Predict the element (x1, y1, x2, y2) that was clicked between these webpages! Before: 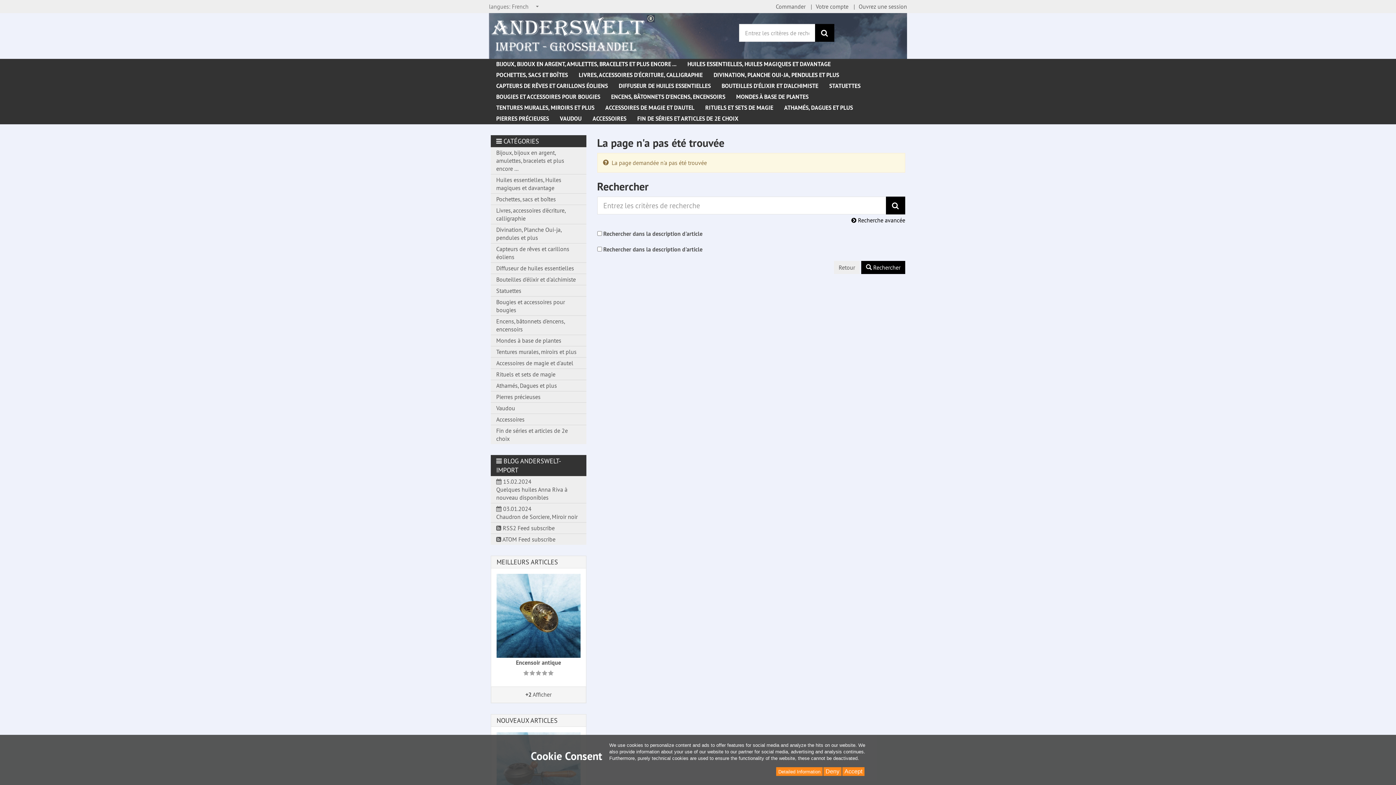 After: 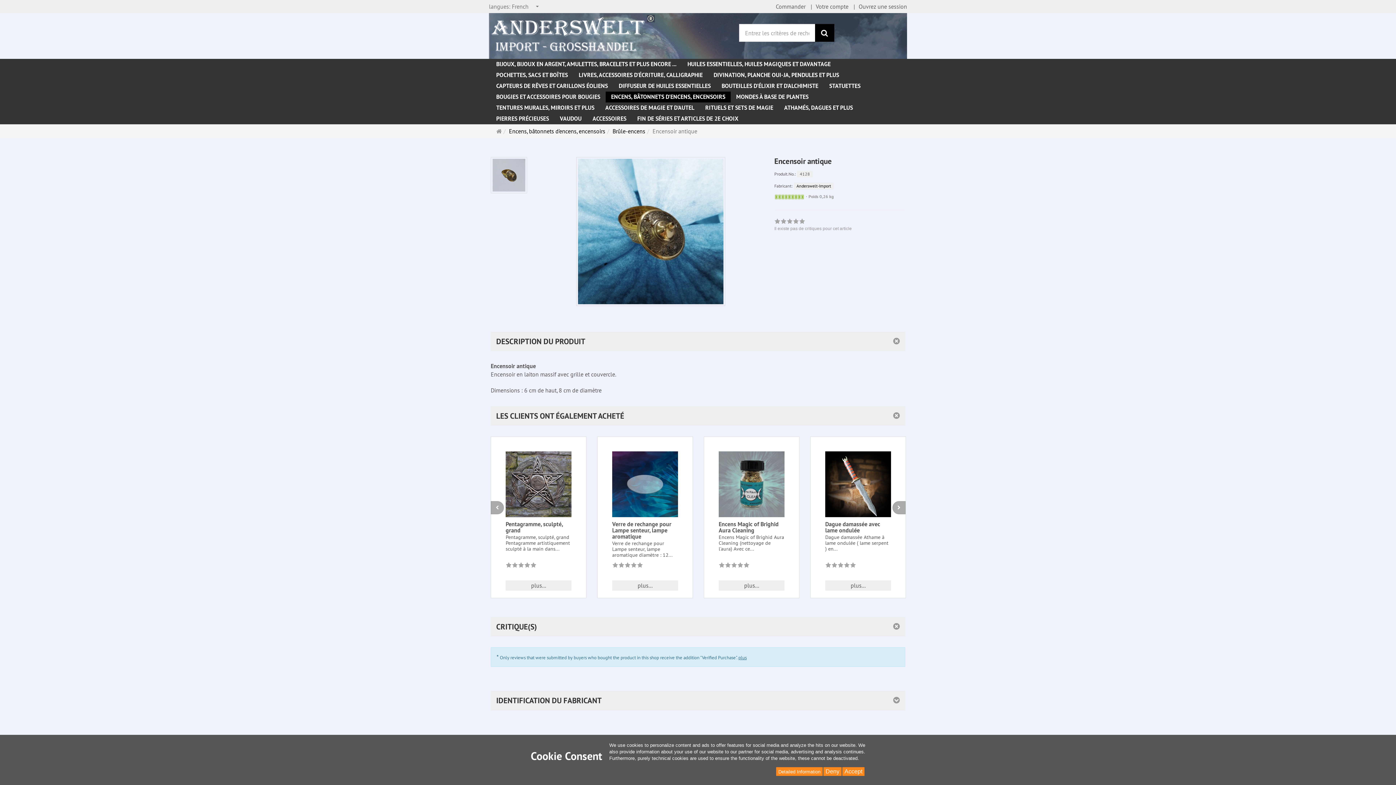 Action: bbox: (496, 574, 580, 658)